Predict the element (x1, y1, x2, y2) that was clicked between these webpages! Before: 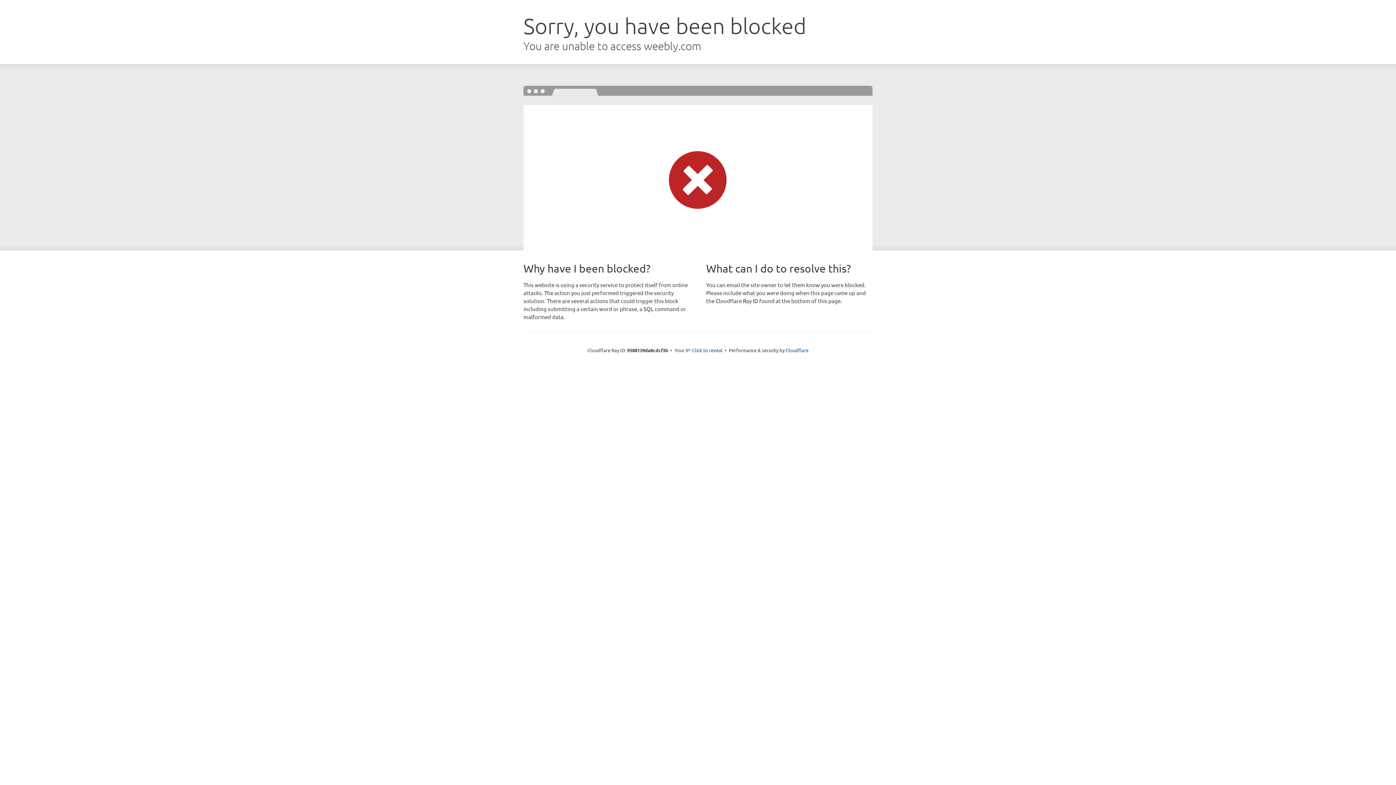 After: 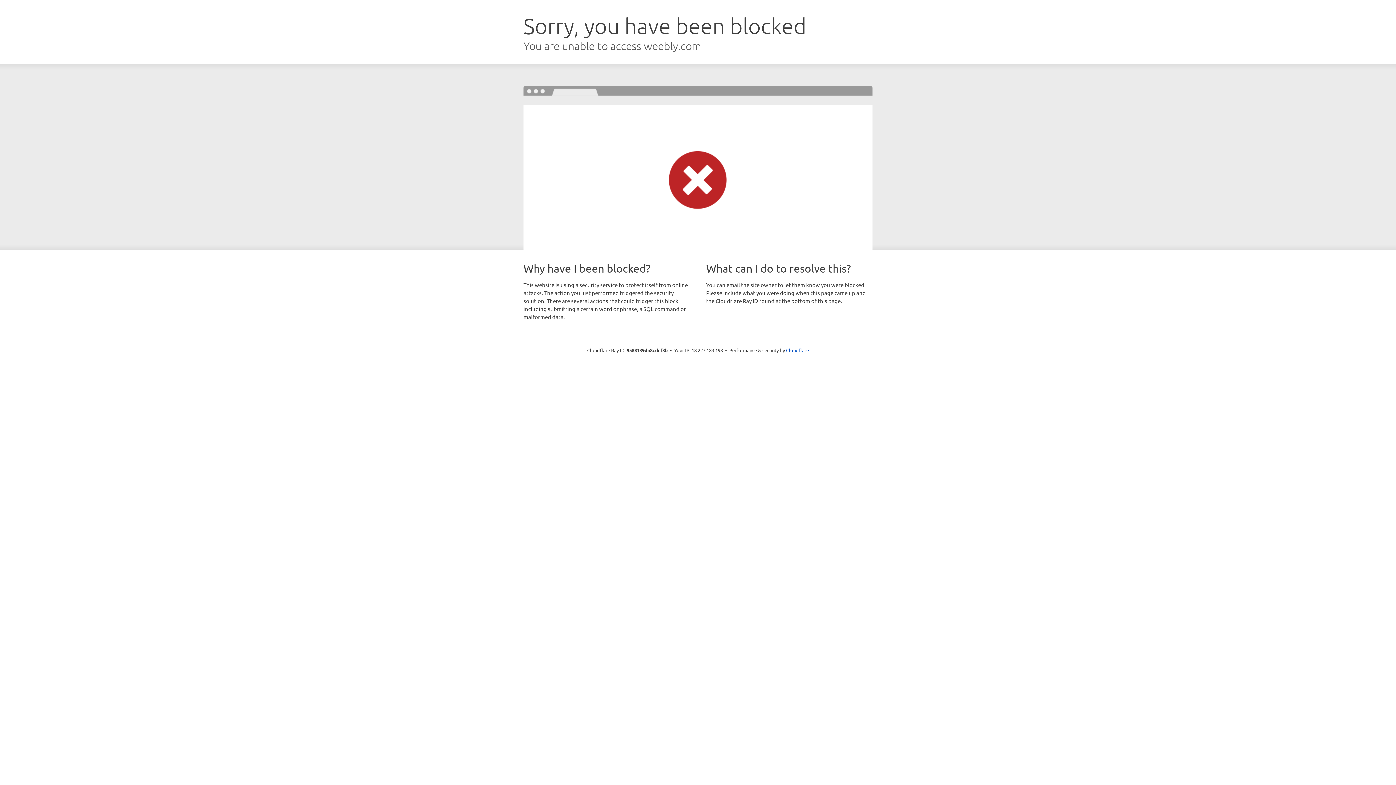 Action: label: Click to reveal bbox: (692, 346, 722, 353)